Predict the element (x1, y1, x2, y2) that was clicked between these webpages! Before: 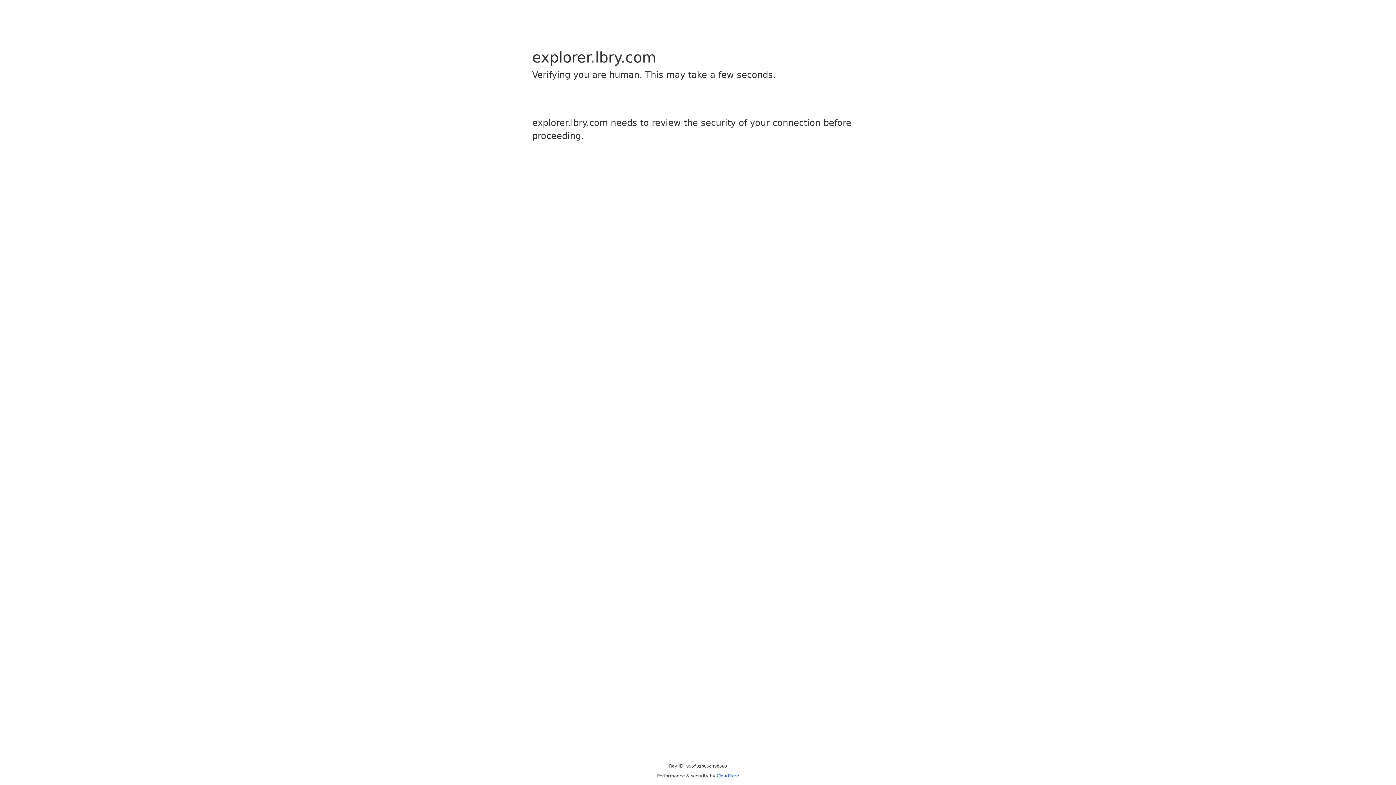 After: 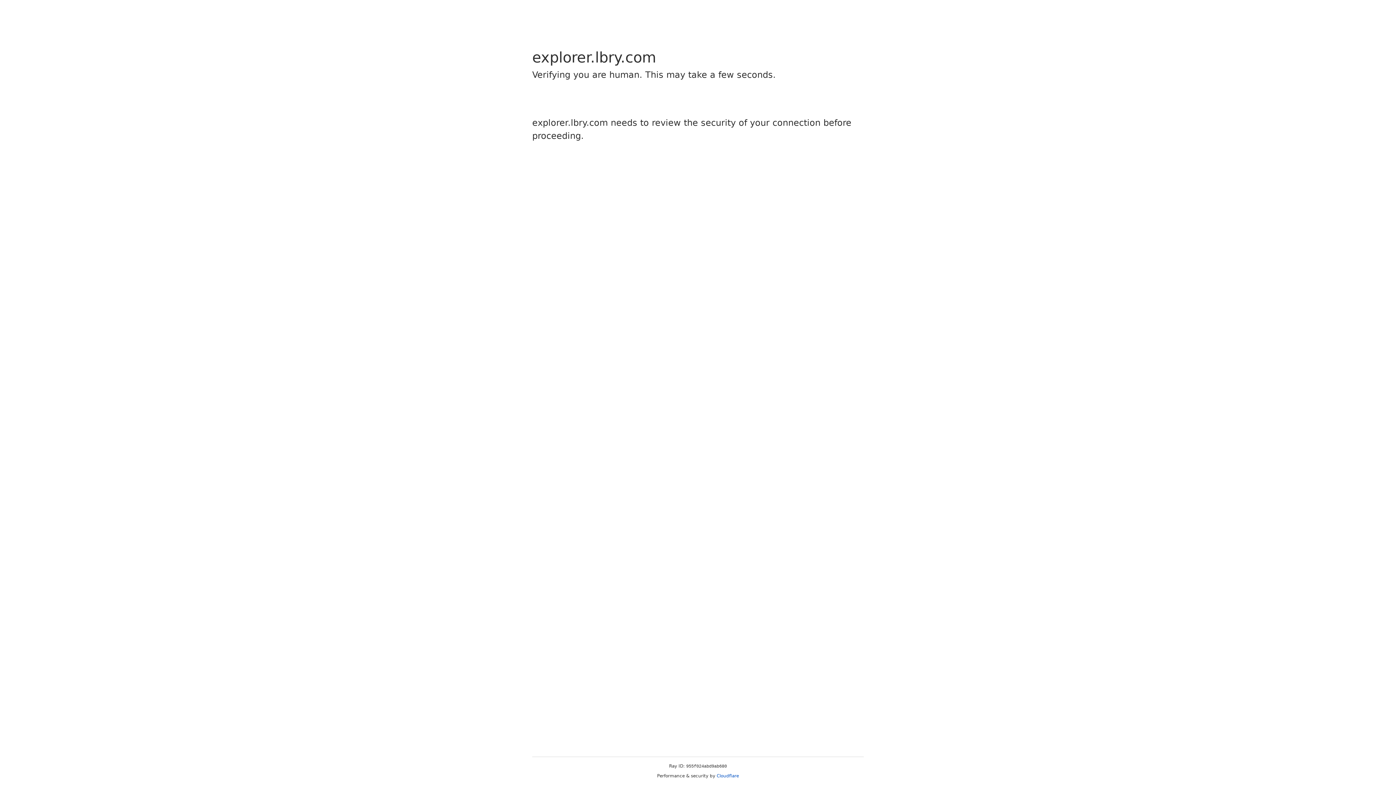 Action: label: Cloudflare bbox: (716, 773, 739, 778)